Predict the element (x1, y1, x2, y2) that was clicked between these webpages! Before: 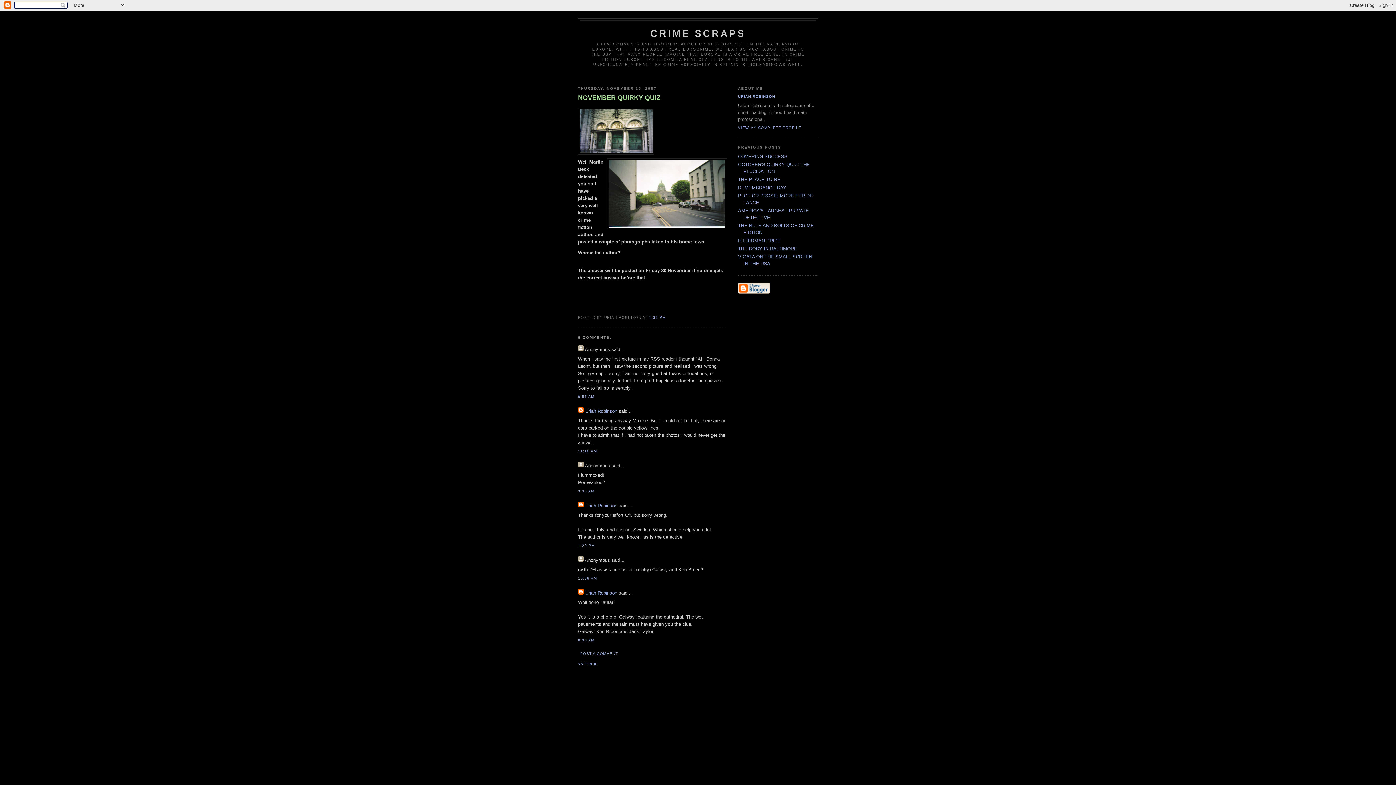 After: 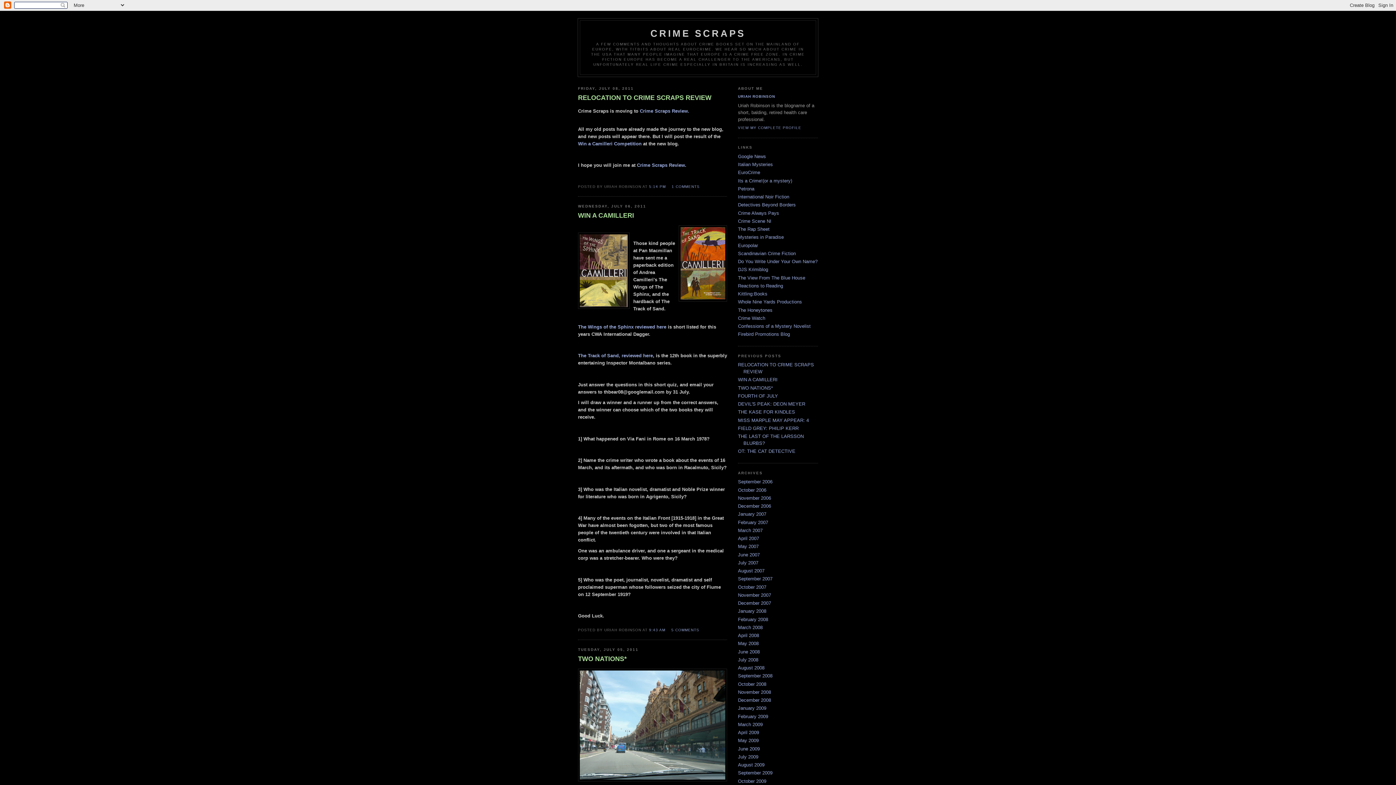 Action: bbox: (578, 661, 597, 666) label: << Home